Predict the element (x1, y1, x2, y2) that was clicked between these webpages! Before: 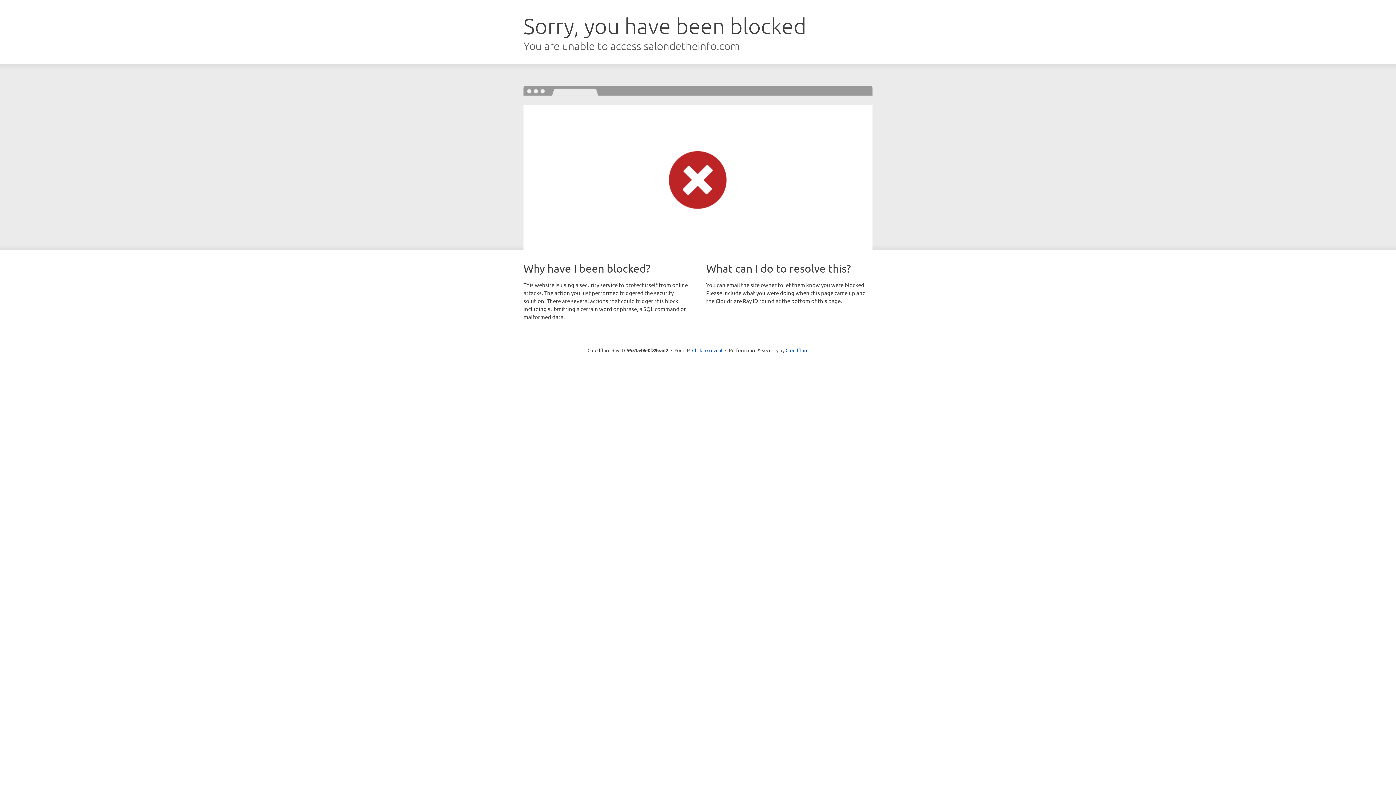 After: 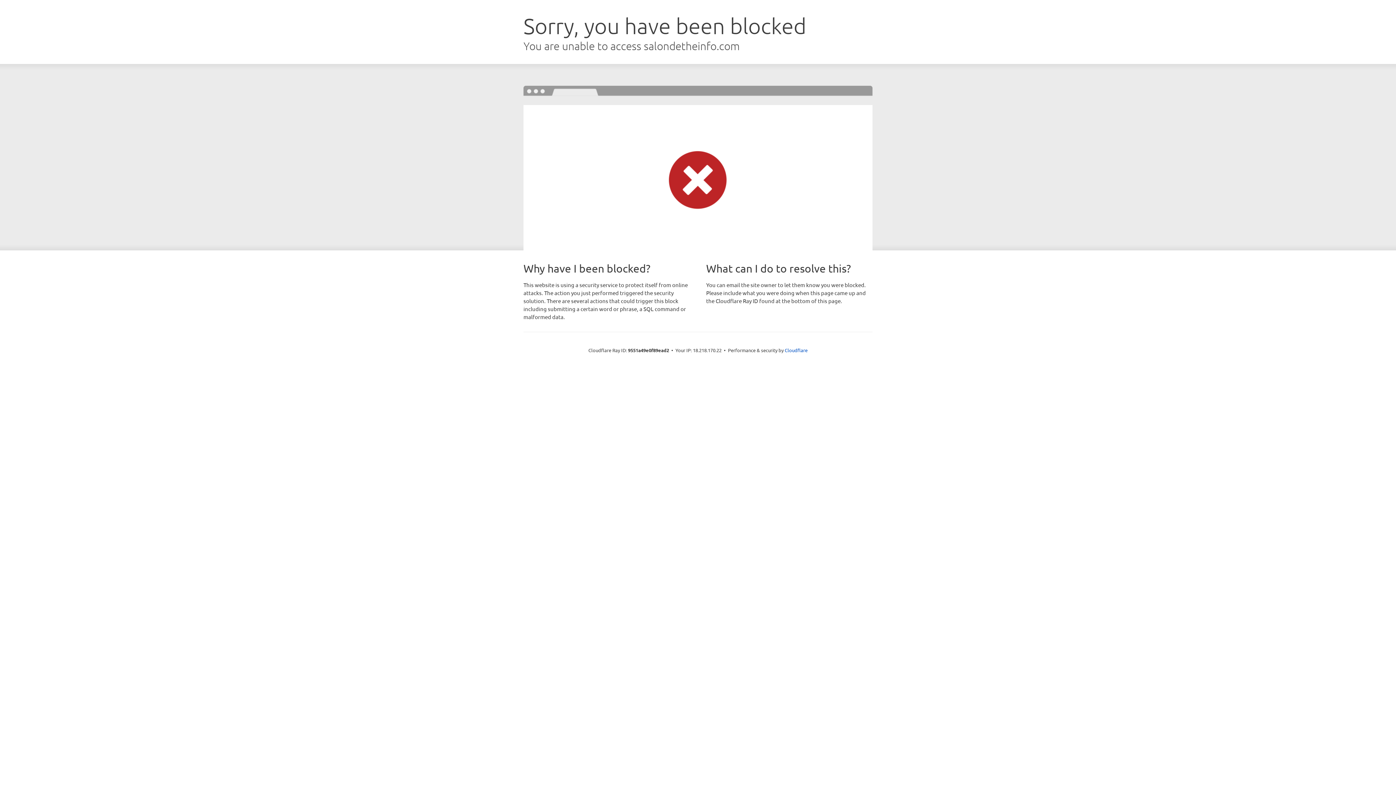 Action: bbox: (692, 346, 722, 353) label: Click to reveal